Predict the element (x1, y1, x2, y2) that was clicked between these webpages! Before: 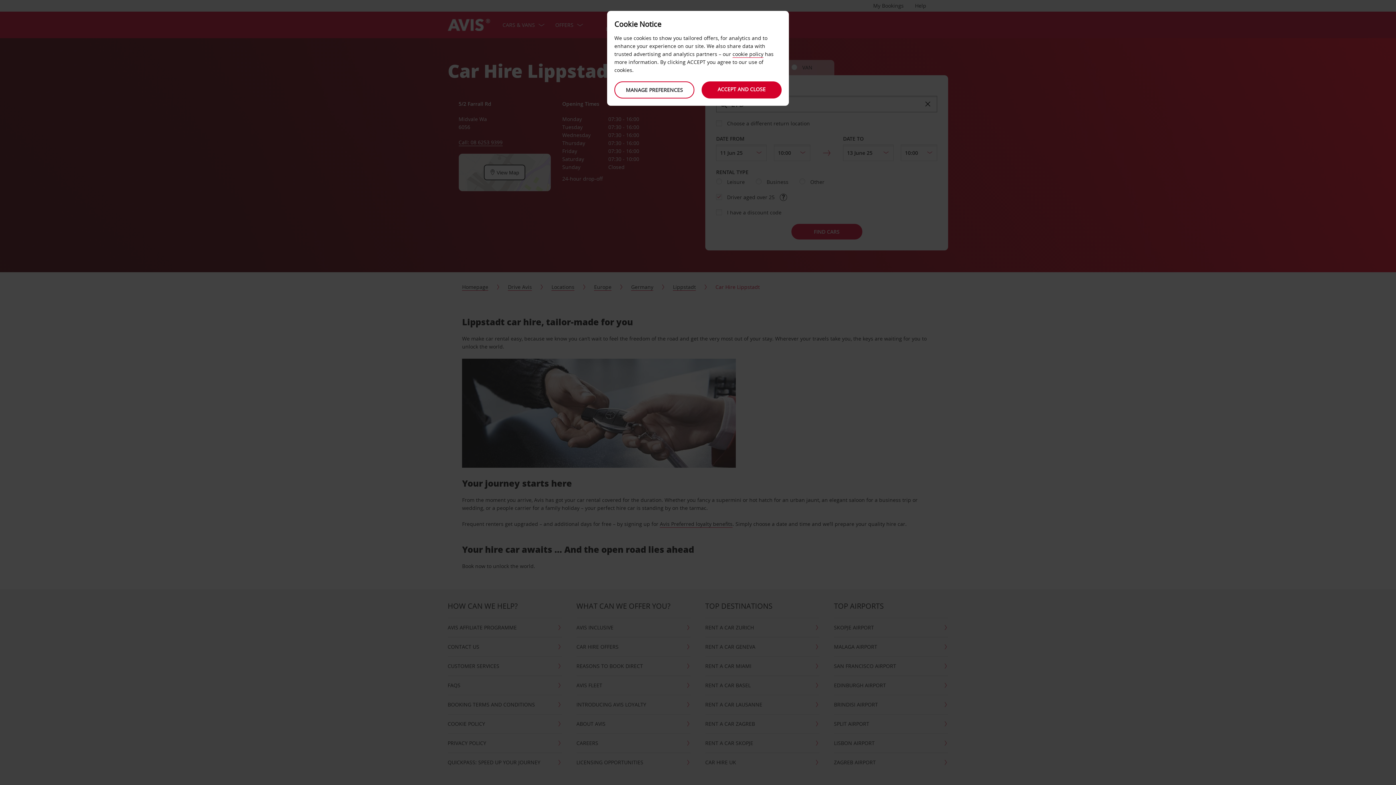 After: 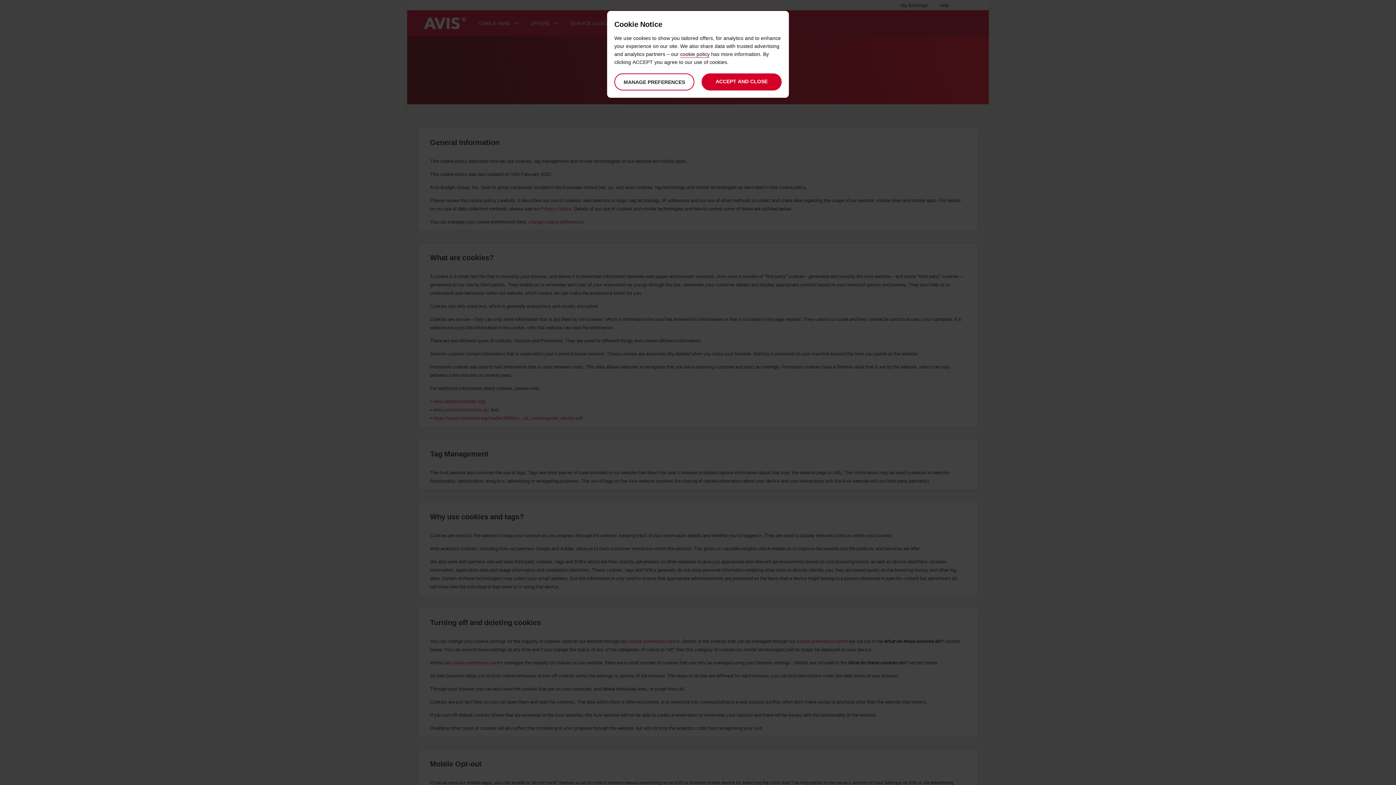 Action: label: cookie policy bbox: (732, 50, 763, 57)